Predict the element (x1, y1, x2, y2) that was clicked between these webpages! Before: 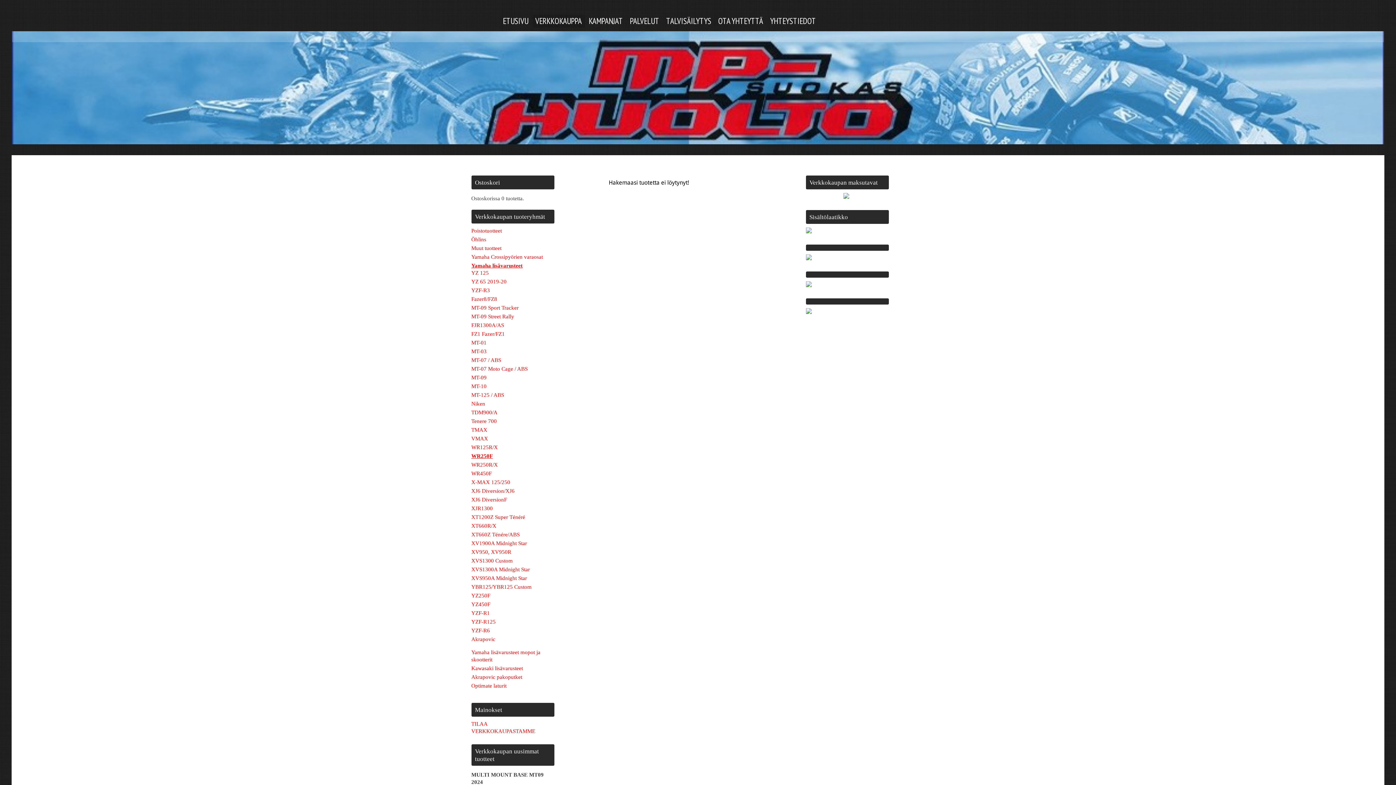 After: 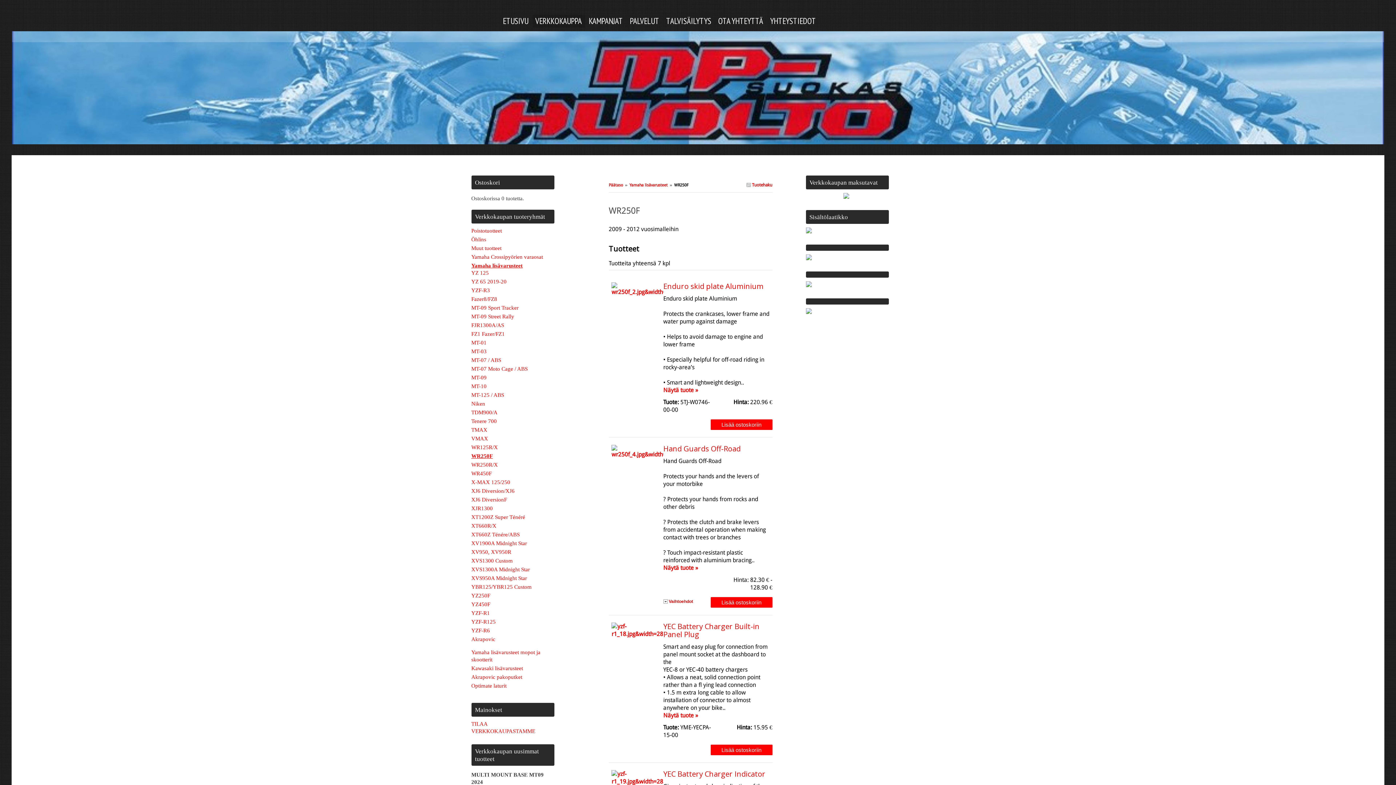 Action: label: WR250F bbox: (471, 453, 492, 459)